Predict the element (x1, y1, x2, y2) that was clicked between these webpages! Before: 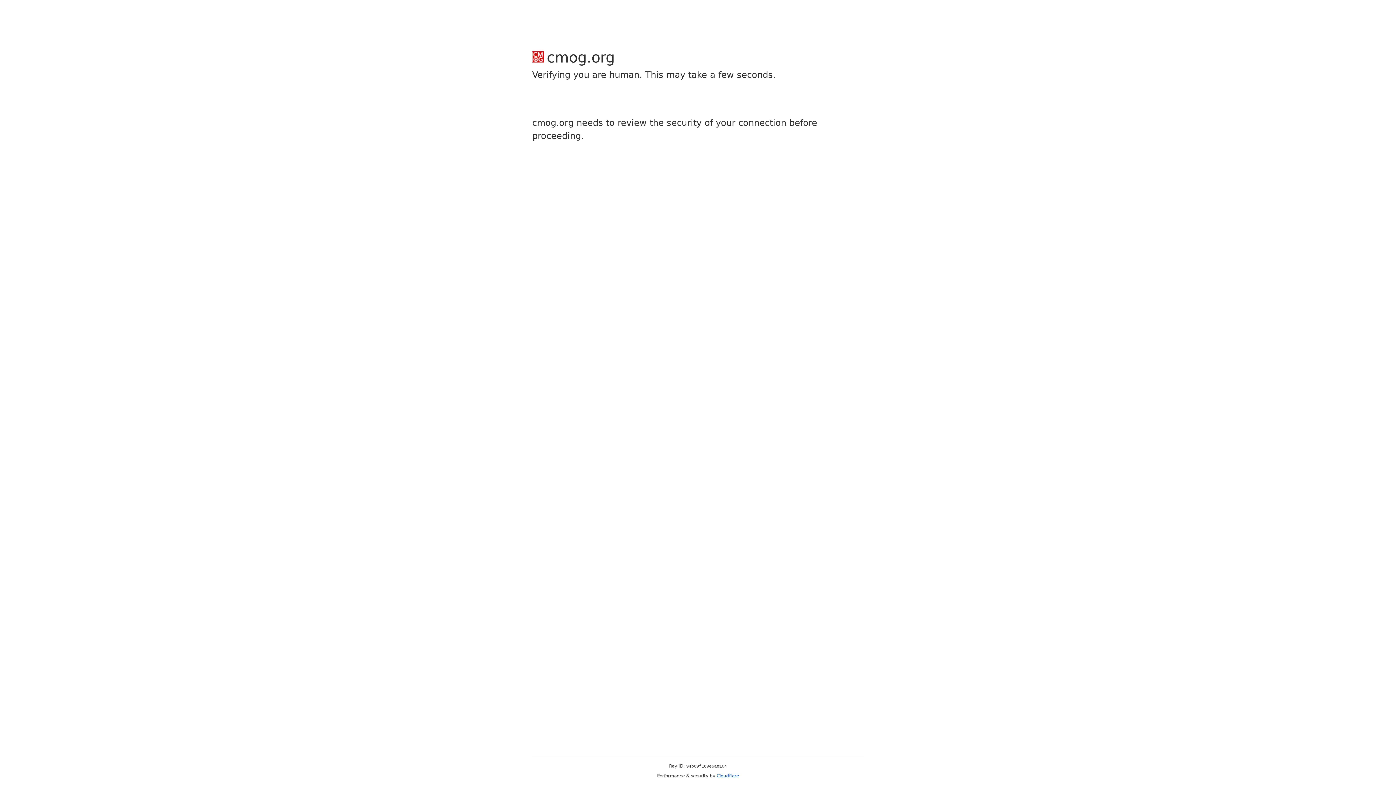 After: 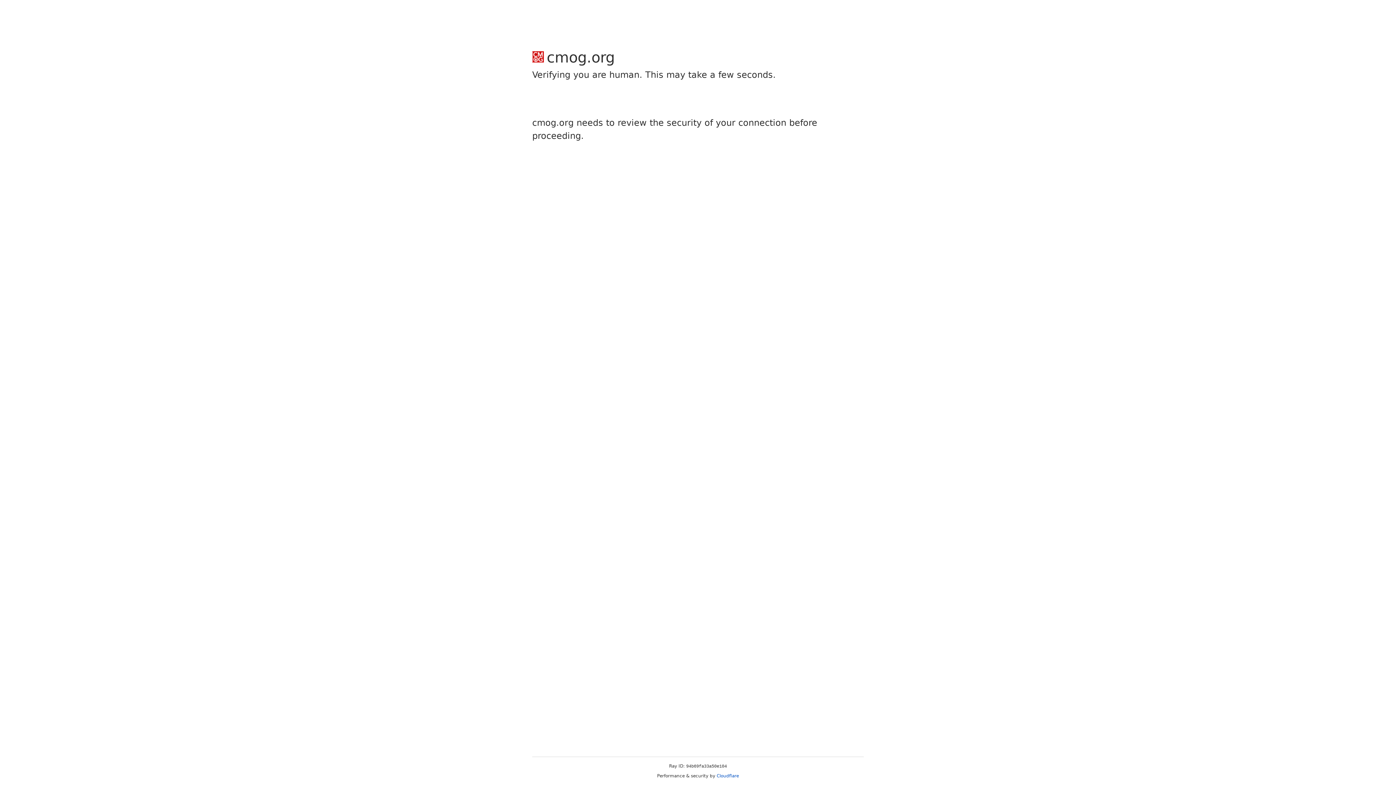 Action: bbox: (716, 773, 739, 778) label: Cloudflare